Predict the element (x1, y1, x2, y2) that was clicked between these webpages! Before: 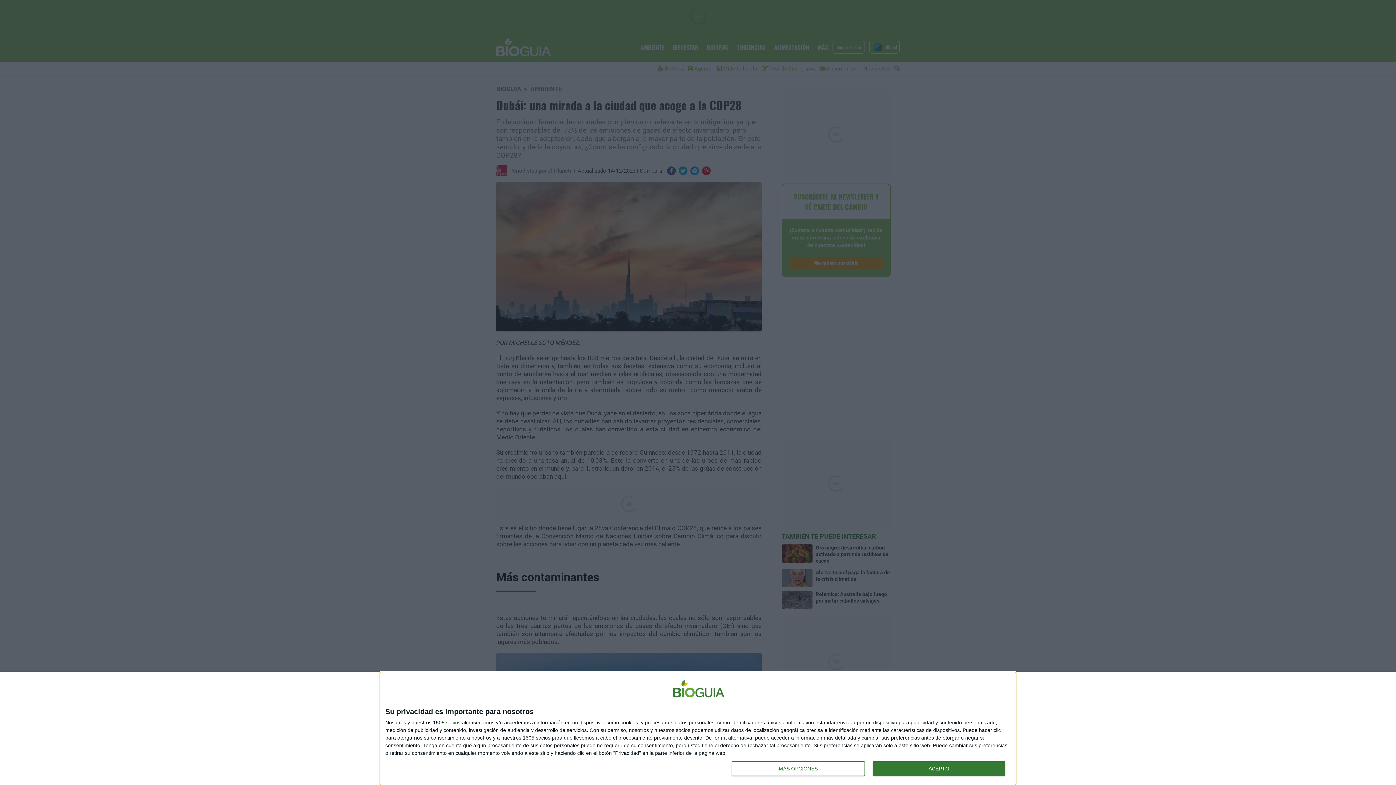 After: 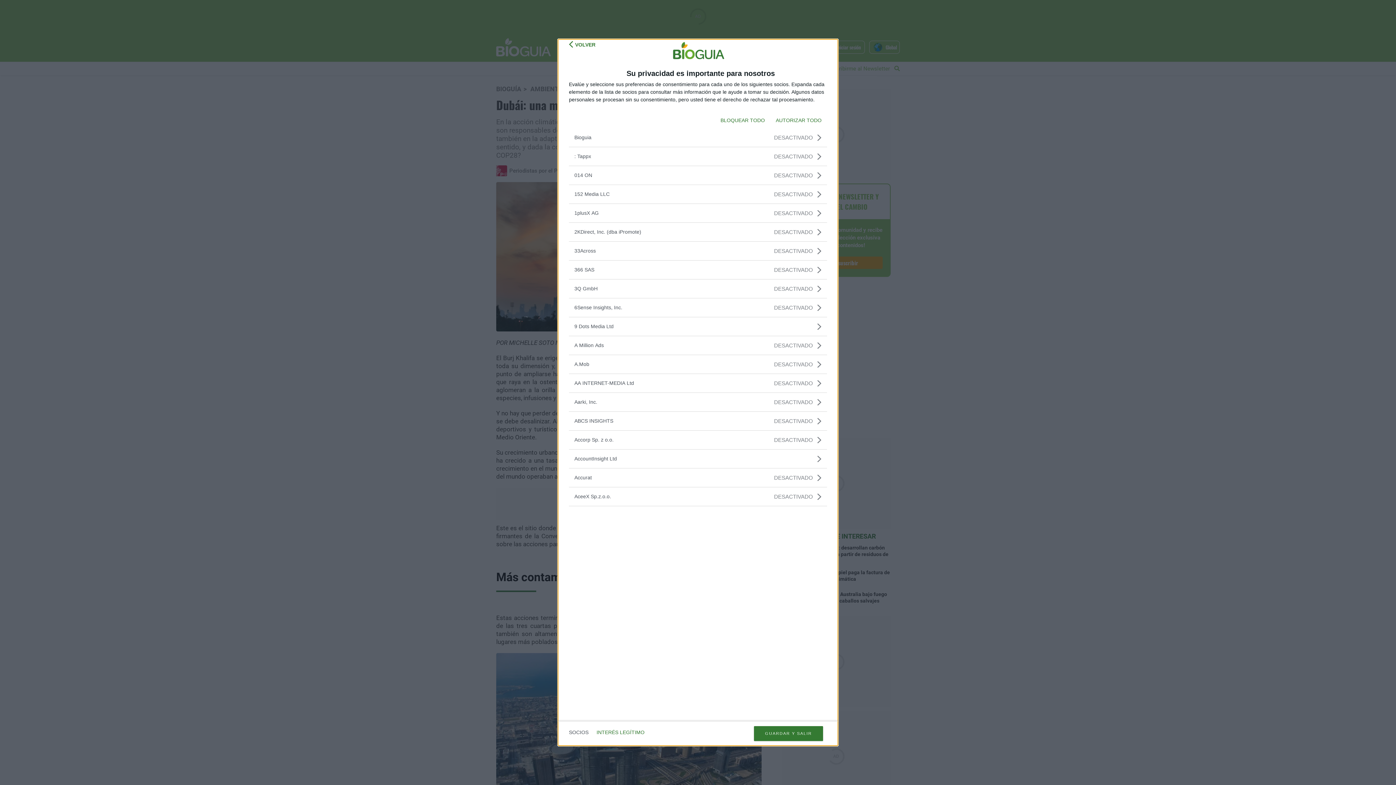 Action: label: socios bbox: (446, 720, 460, 725)